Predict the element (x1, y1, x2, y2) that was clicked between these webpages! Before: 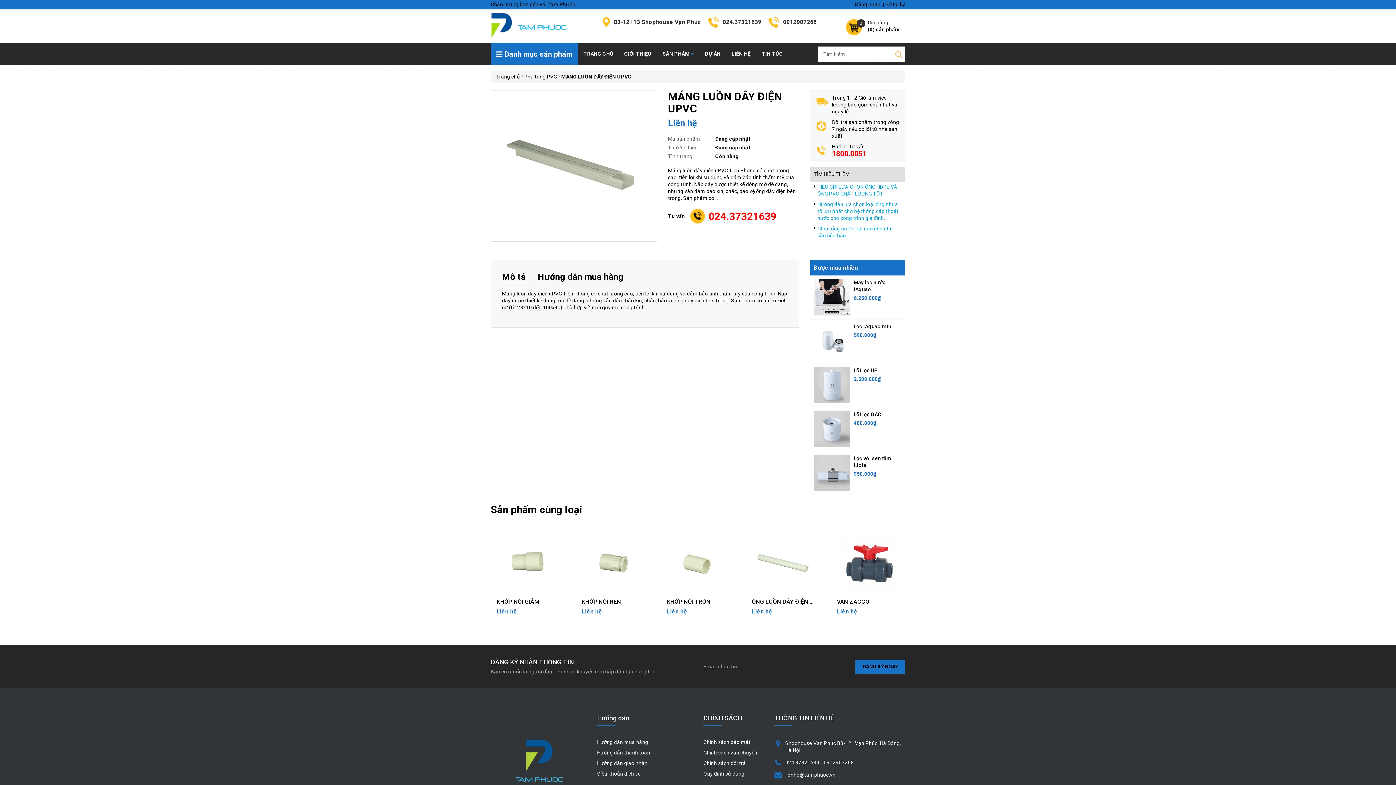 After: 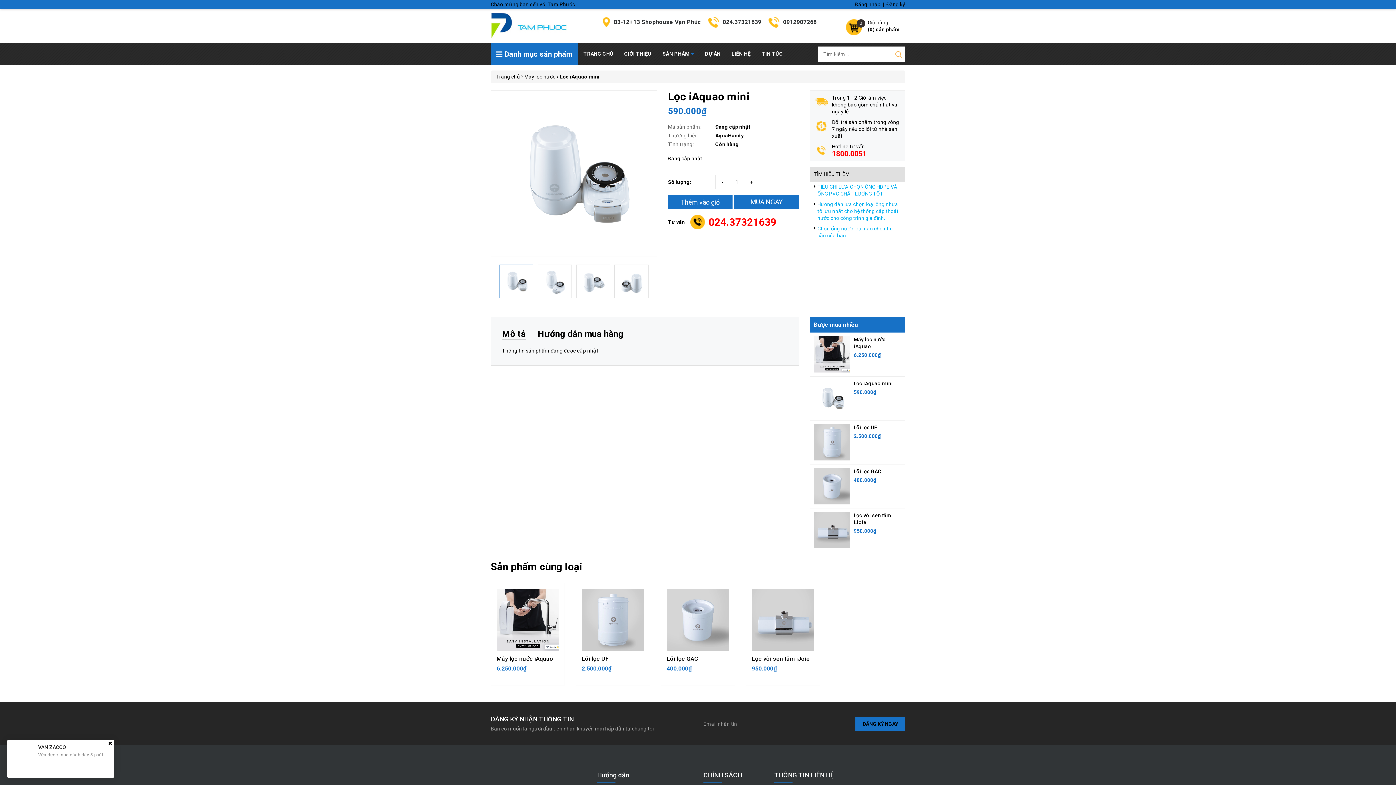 Action: bbox: (854, 323, 892, 329) label: Lọc iAquao mini